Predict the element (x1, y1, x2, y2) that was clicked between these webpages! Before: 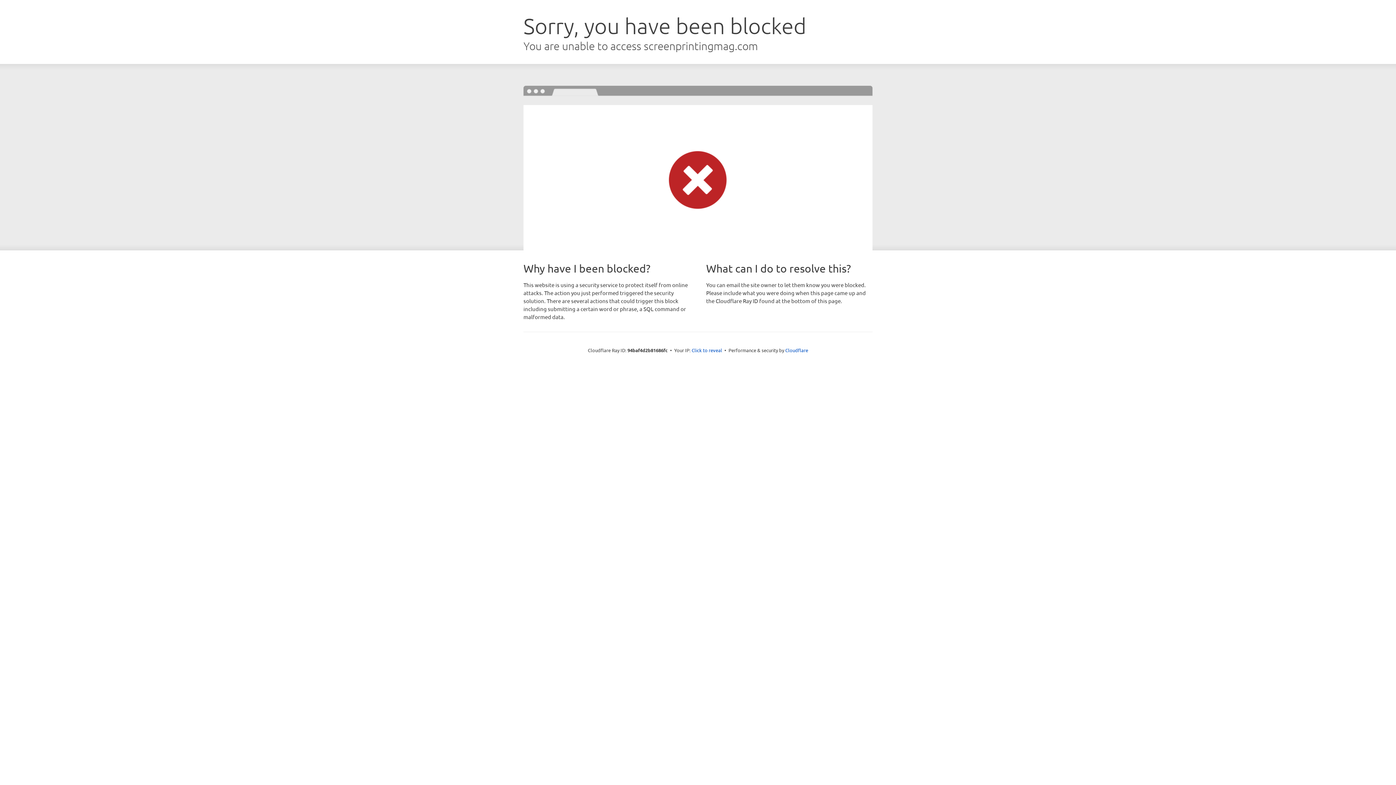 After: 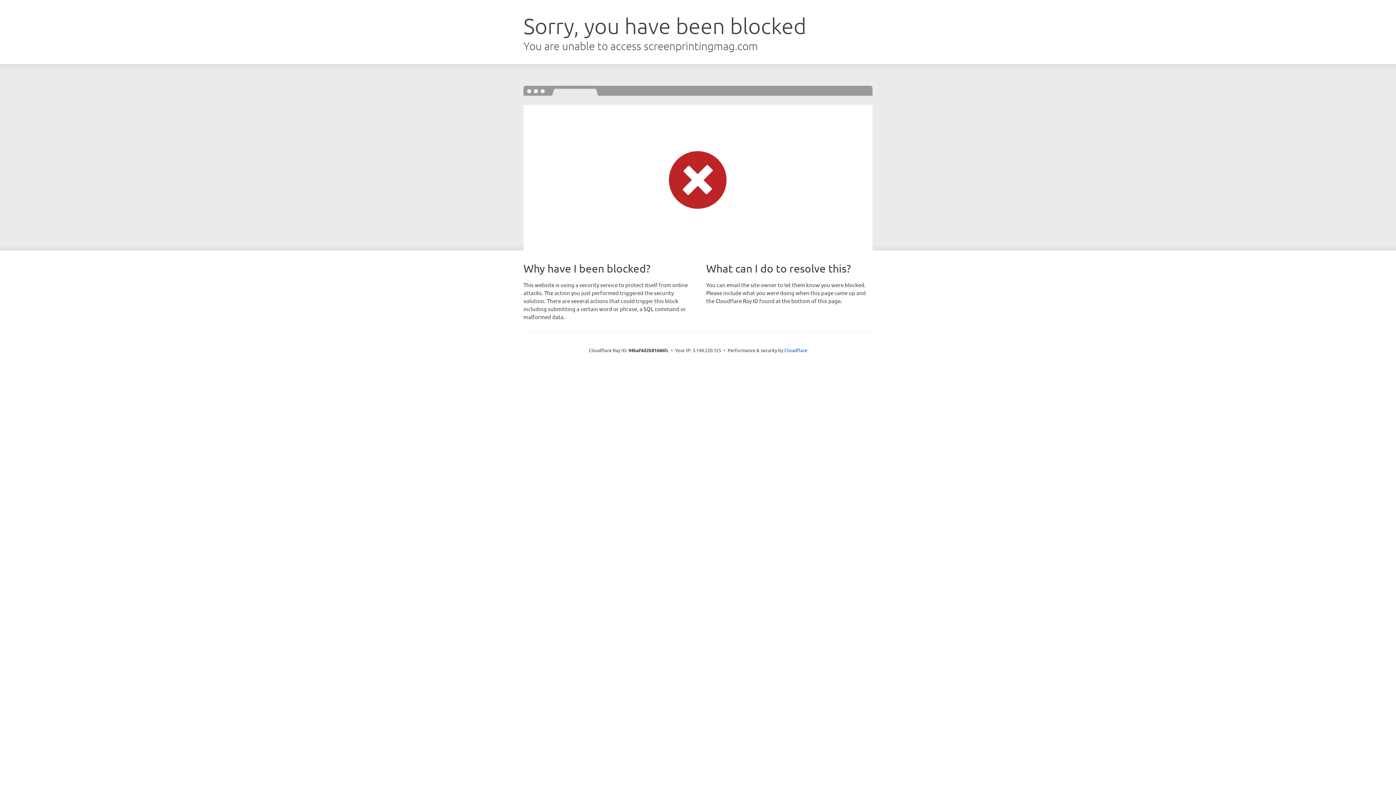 Action: label: Click to reveal bbox: (691, 346, 722, 353)